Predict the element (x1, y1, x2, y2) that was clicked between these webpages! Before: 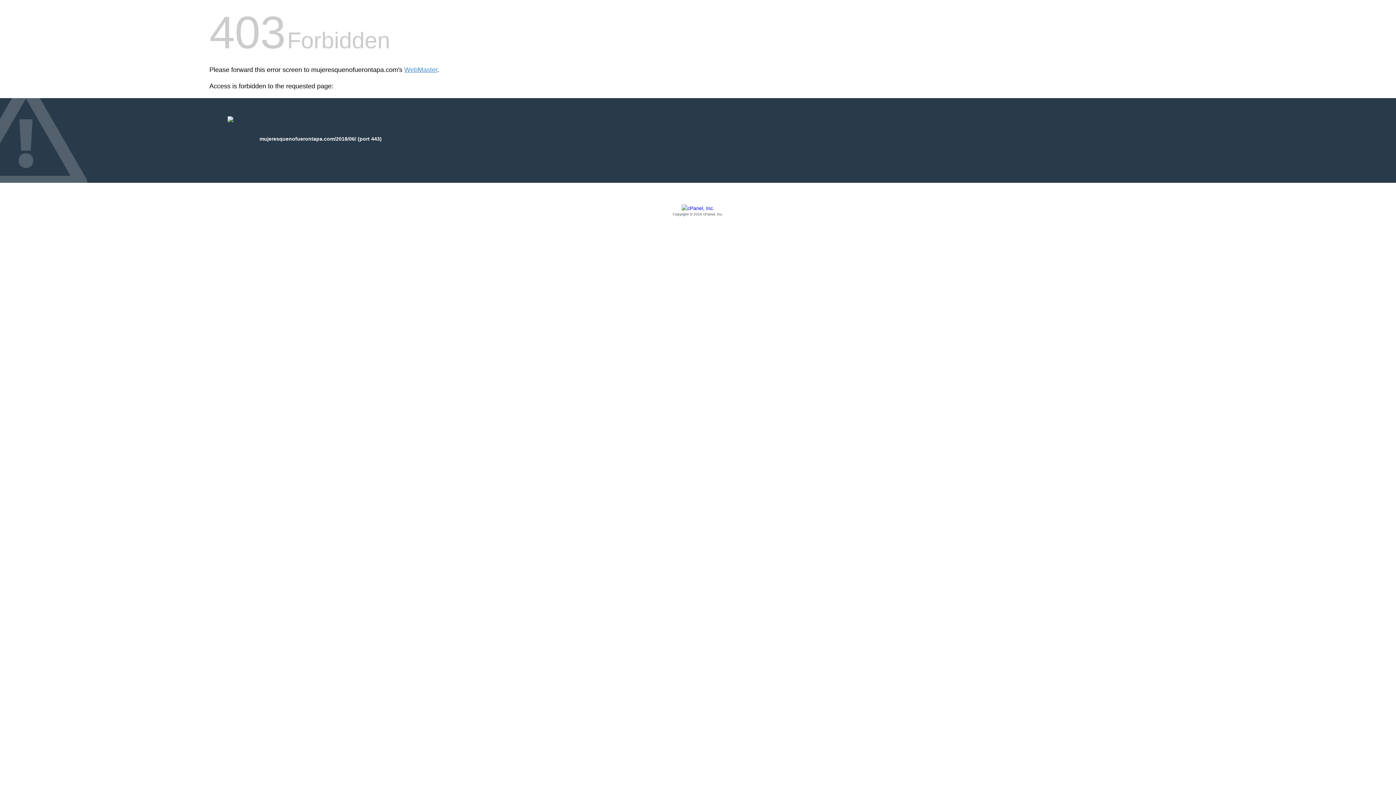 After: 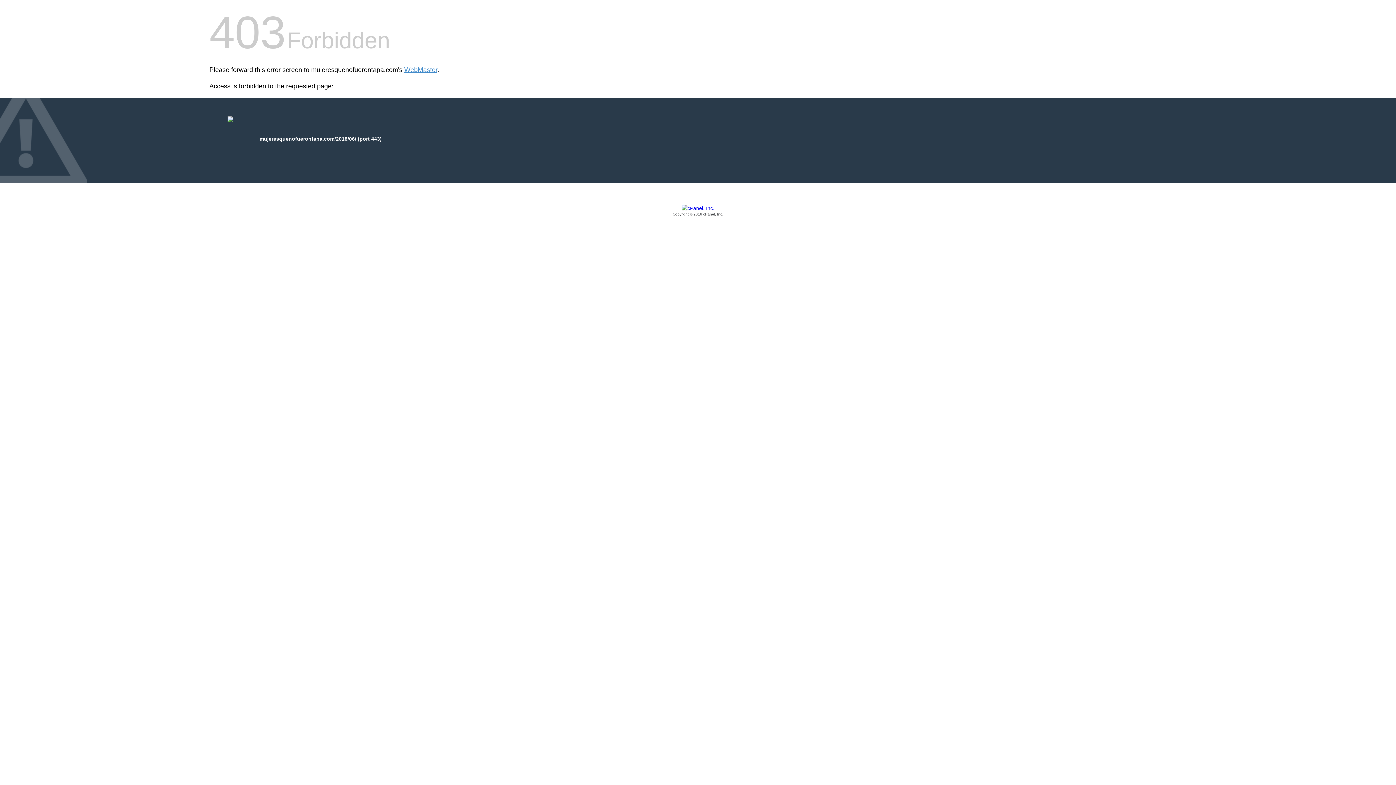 Action: label: Copyright © 2016 cPanel, Inc. bbox: (209, 205, 1186, 217)